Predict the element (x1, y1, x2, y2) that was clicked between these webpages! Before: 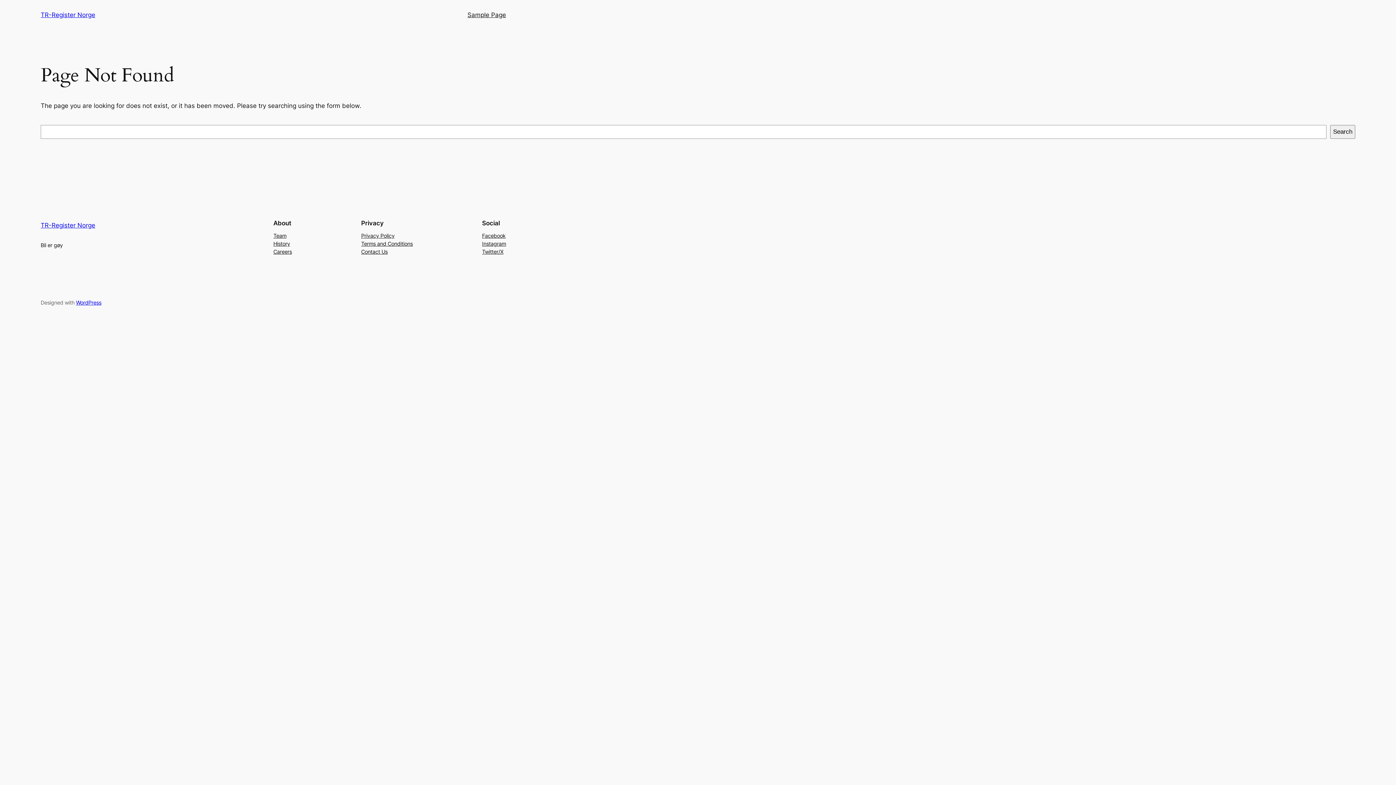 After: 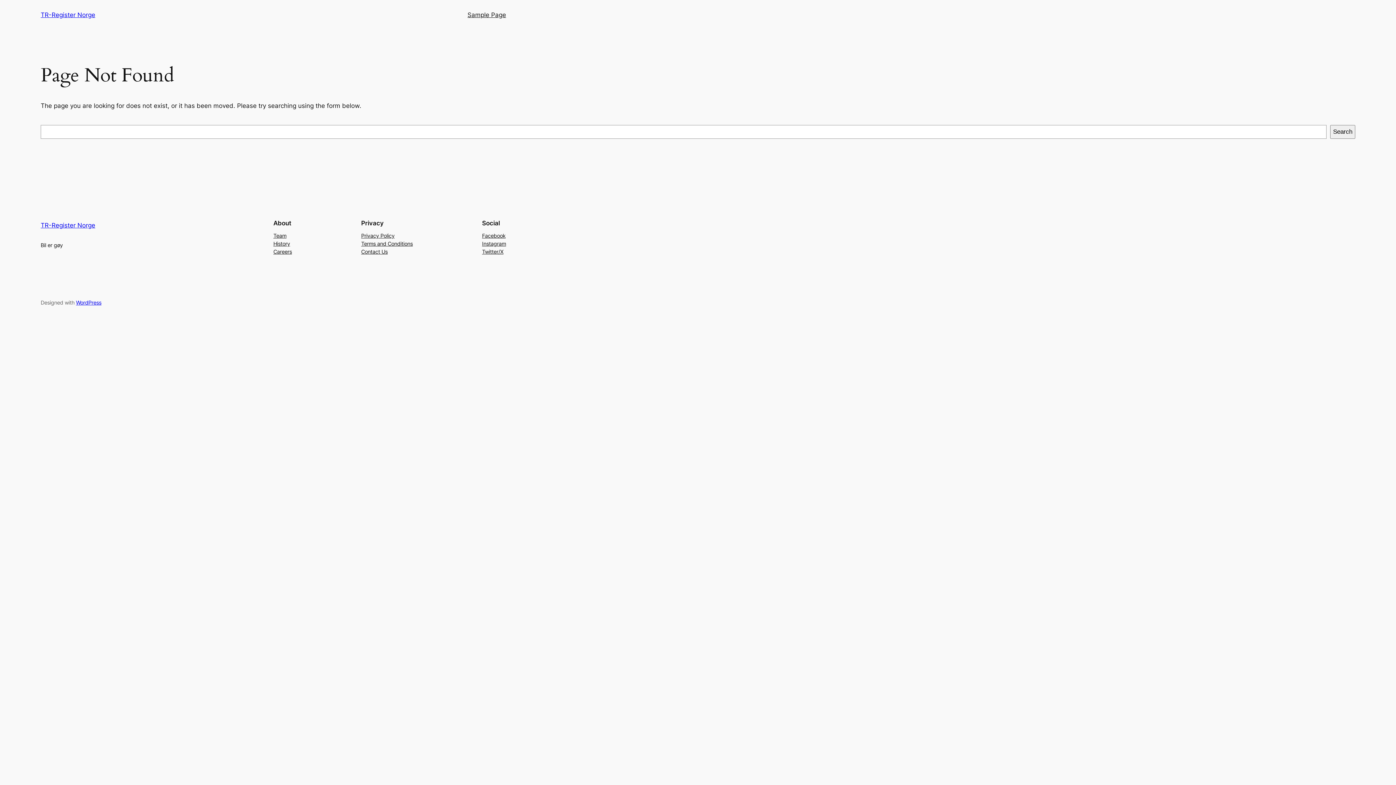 Action: label: Instagram bbox: (482, 239, 506, 247)